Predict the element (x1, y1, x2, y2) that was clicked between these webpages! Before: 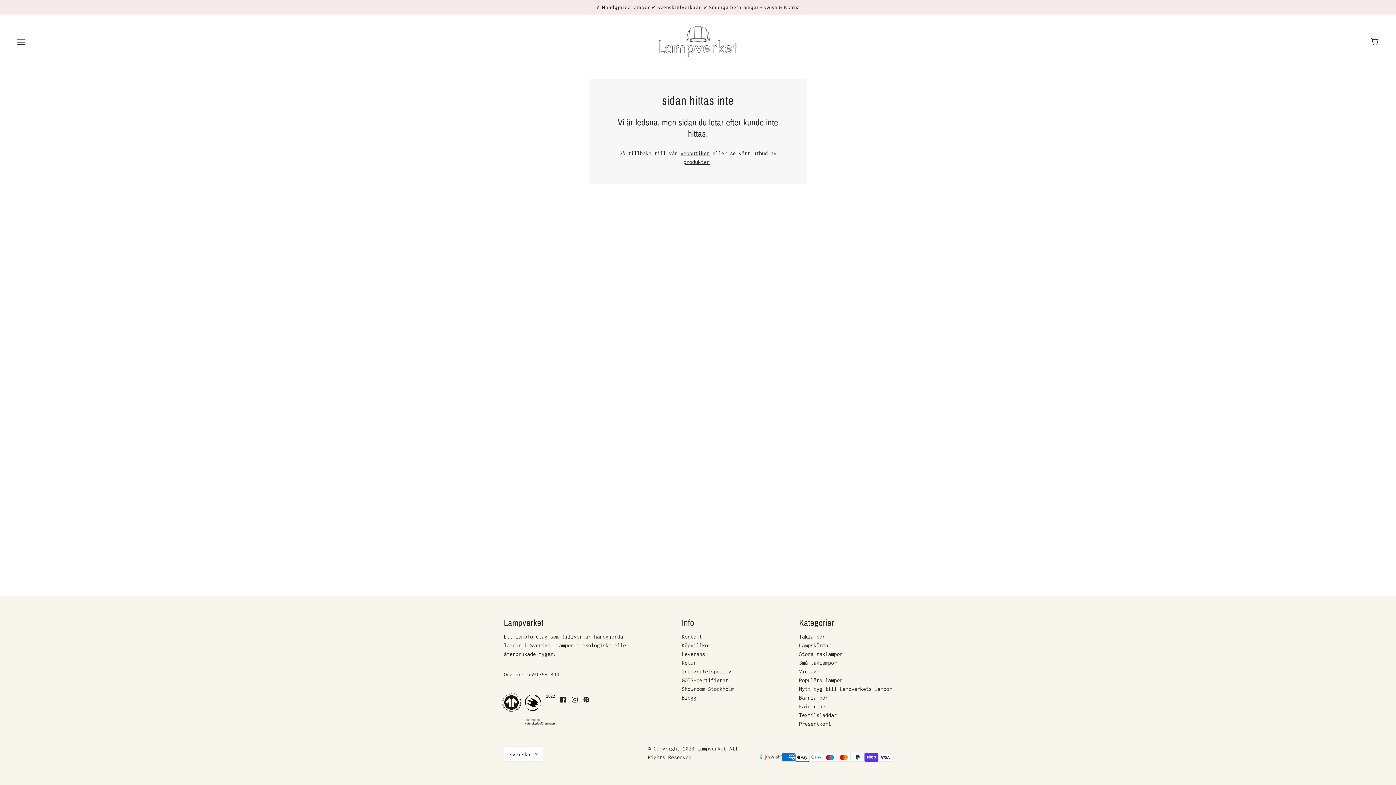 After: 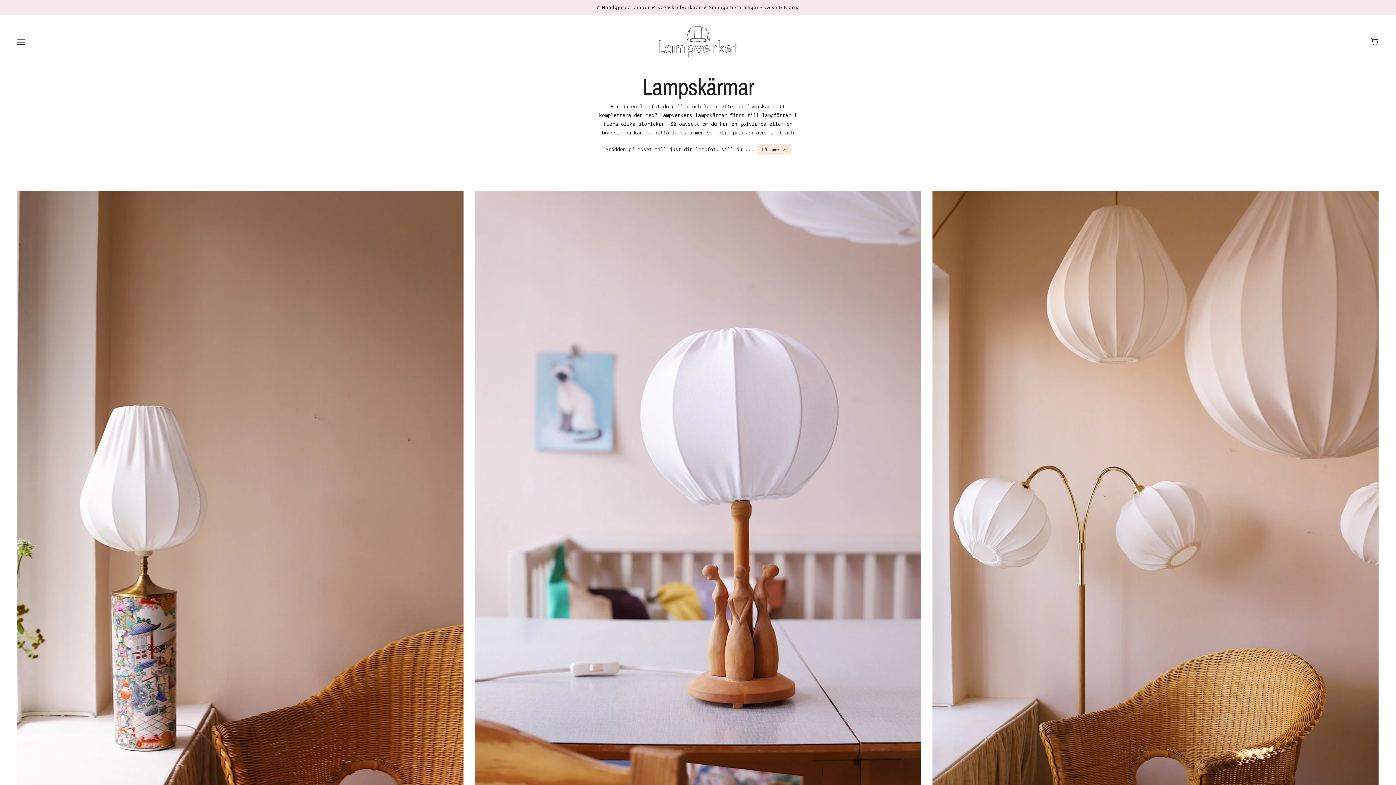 Action: bbox: (799, 642, 831, 648) label: Lampskärmar